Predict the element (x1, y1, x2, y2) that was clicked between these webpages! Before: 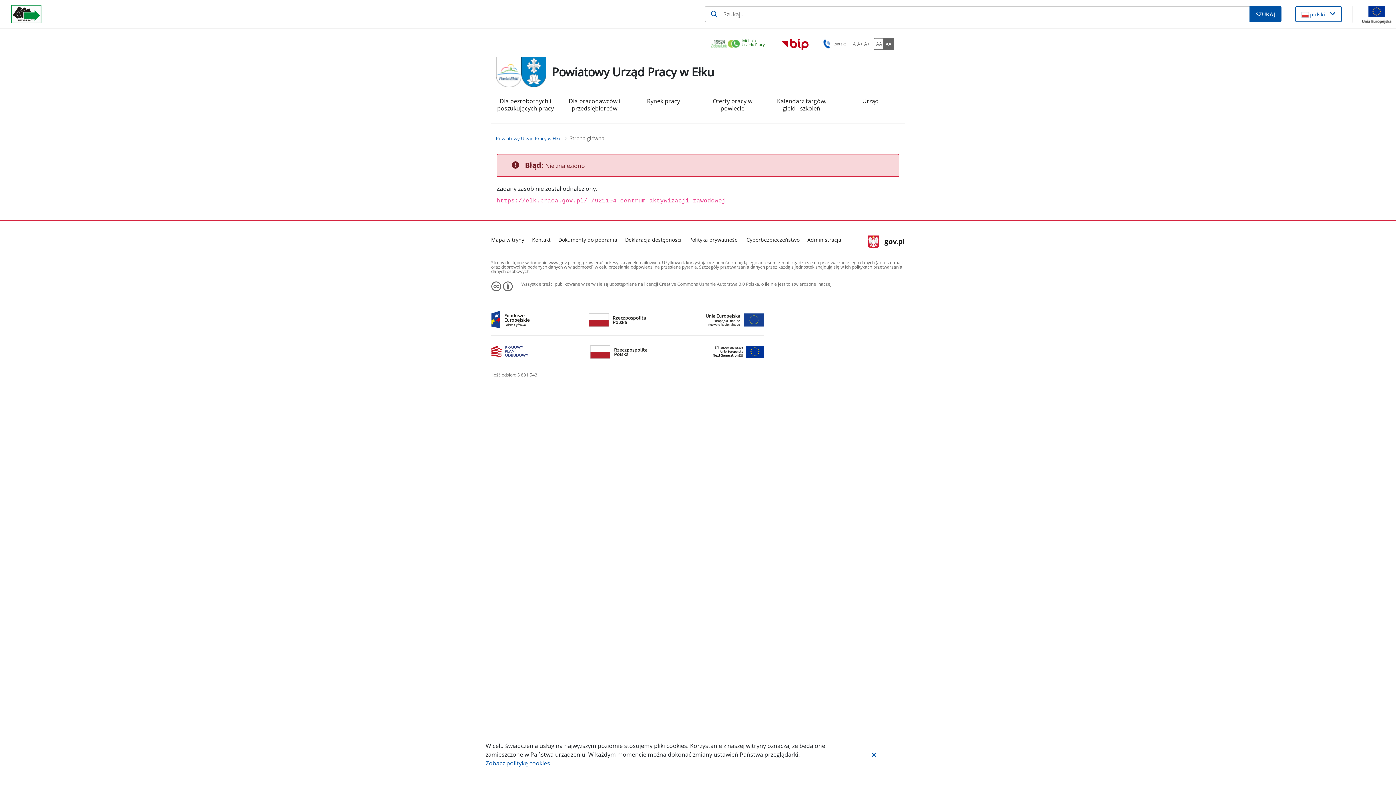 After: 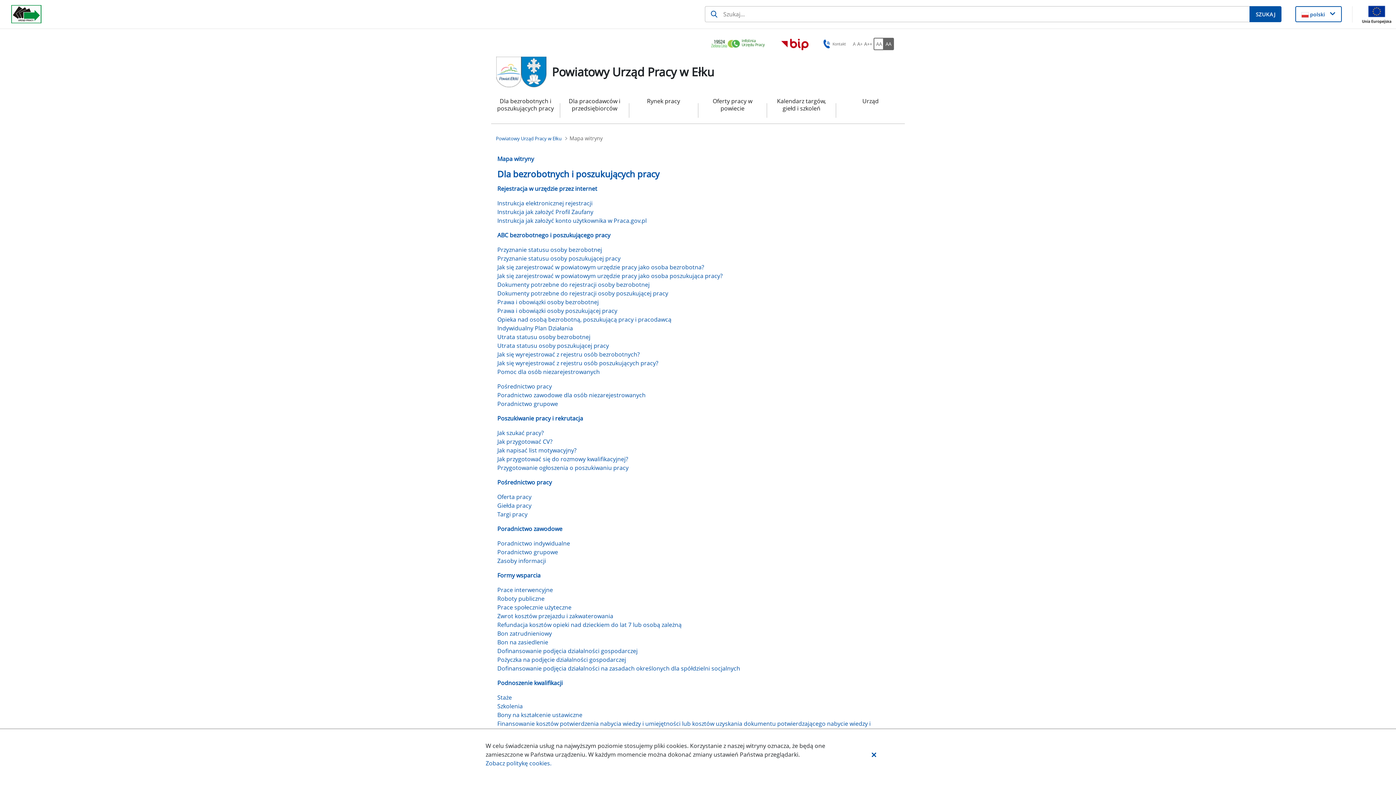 Action: label: Mapa witryny bbox: (491, 235, 524, 244)